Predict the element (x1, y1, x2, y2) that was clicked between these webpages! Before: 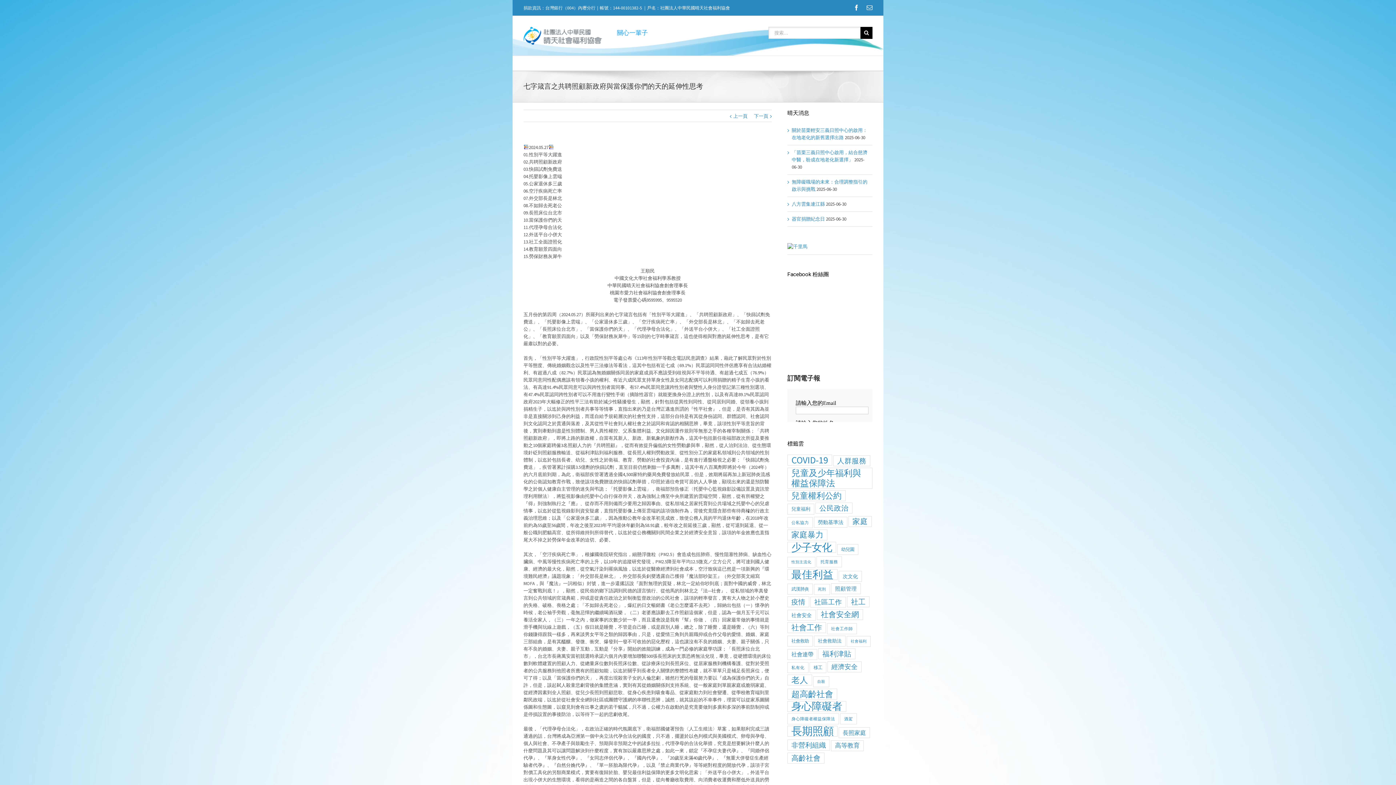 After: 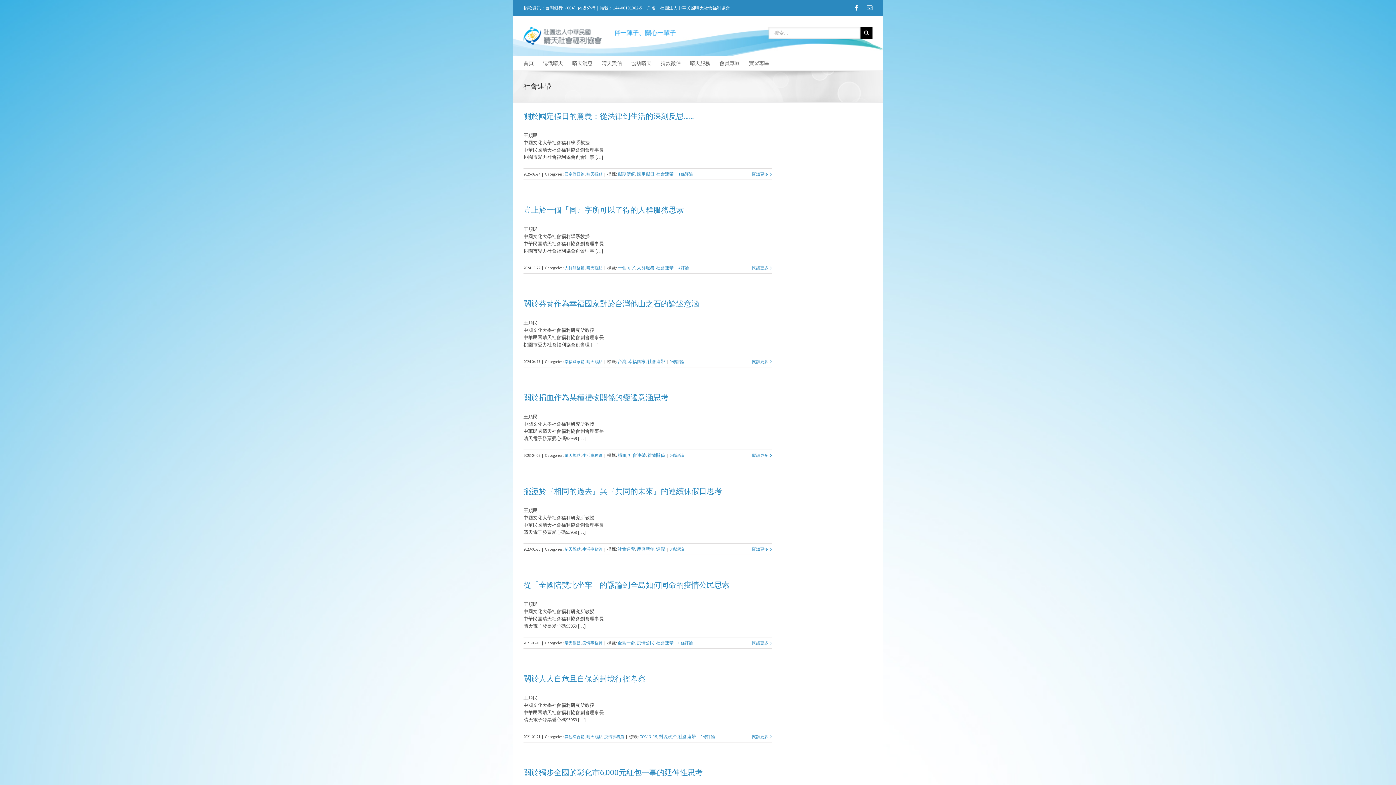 Action: bbox: (787, 649, 817, 660) label: 社會連帶 (22 個項目)